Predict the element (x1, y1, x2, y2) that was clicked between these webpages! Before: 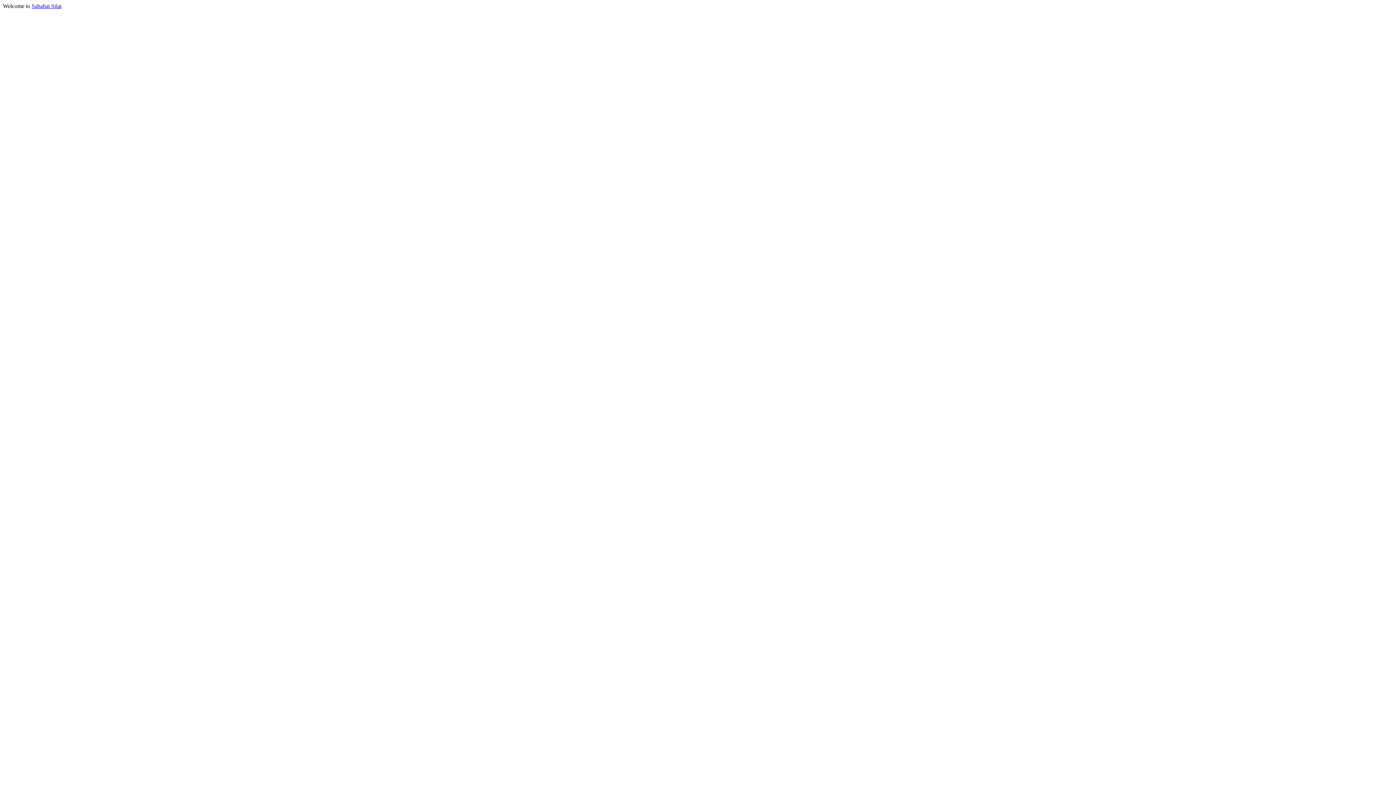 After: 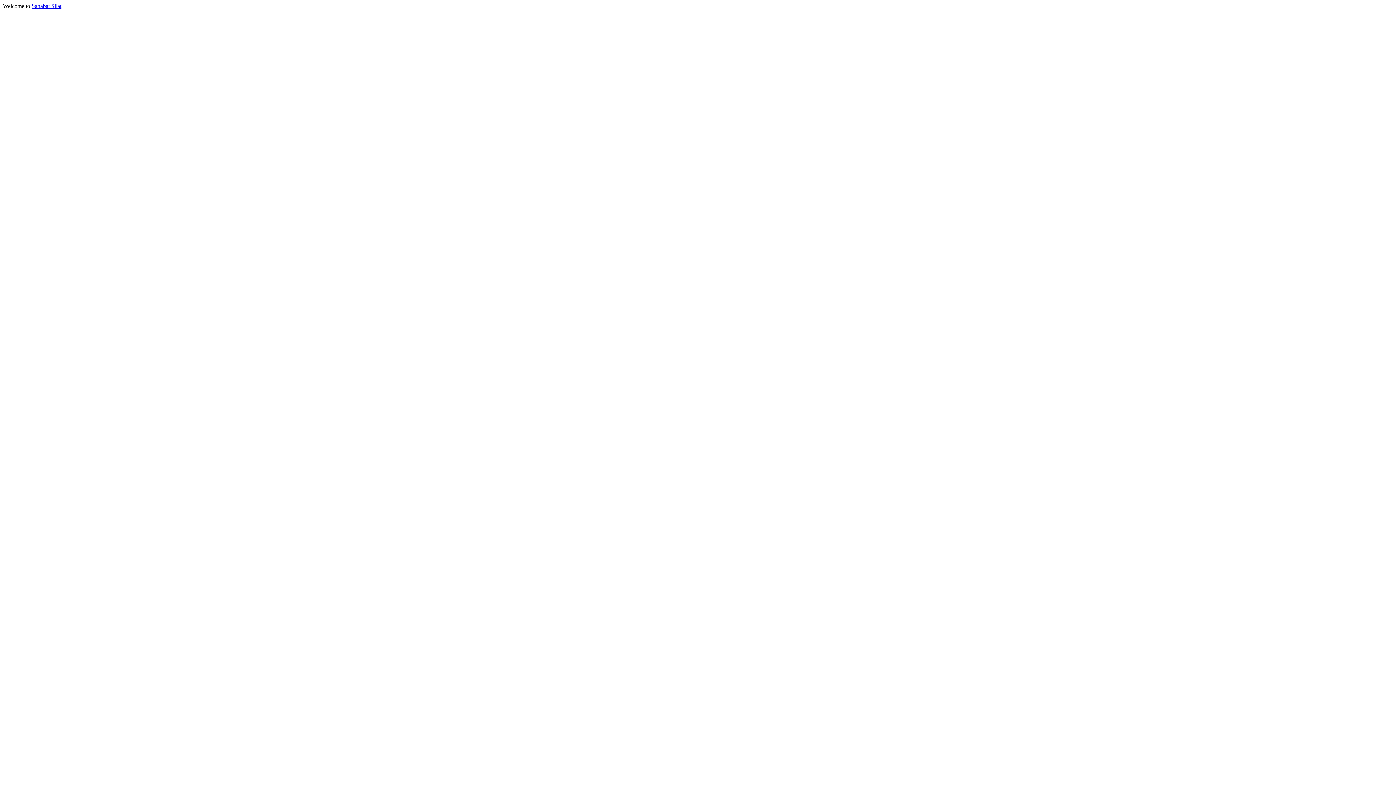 Action: bbox: (31, 2, 61, 9) label: Sahabat Silat